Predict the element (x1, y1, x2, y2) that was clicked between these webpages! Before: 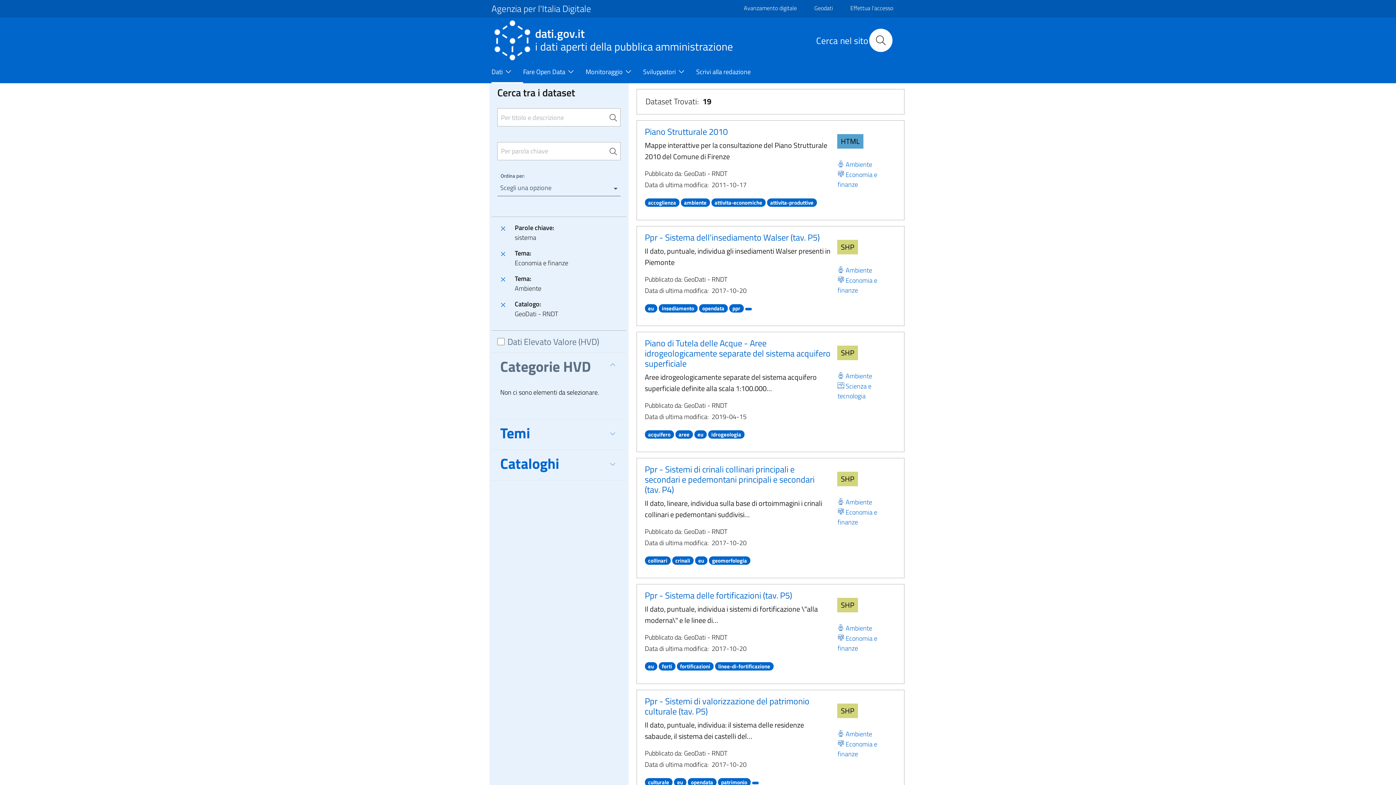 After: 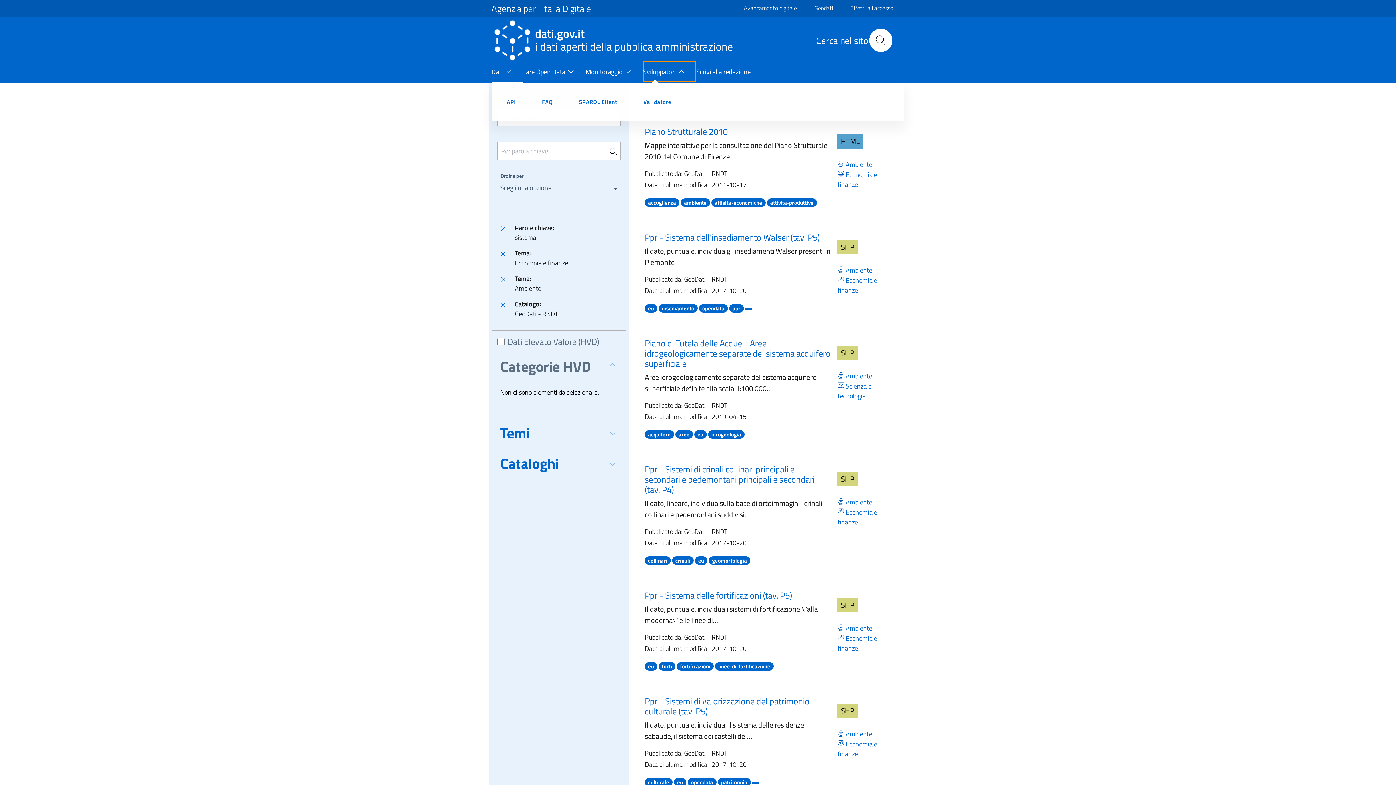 Action: label: Sviluppatori bbox: (643, 61, 696, 83)